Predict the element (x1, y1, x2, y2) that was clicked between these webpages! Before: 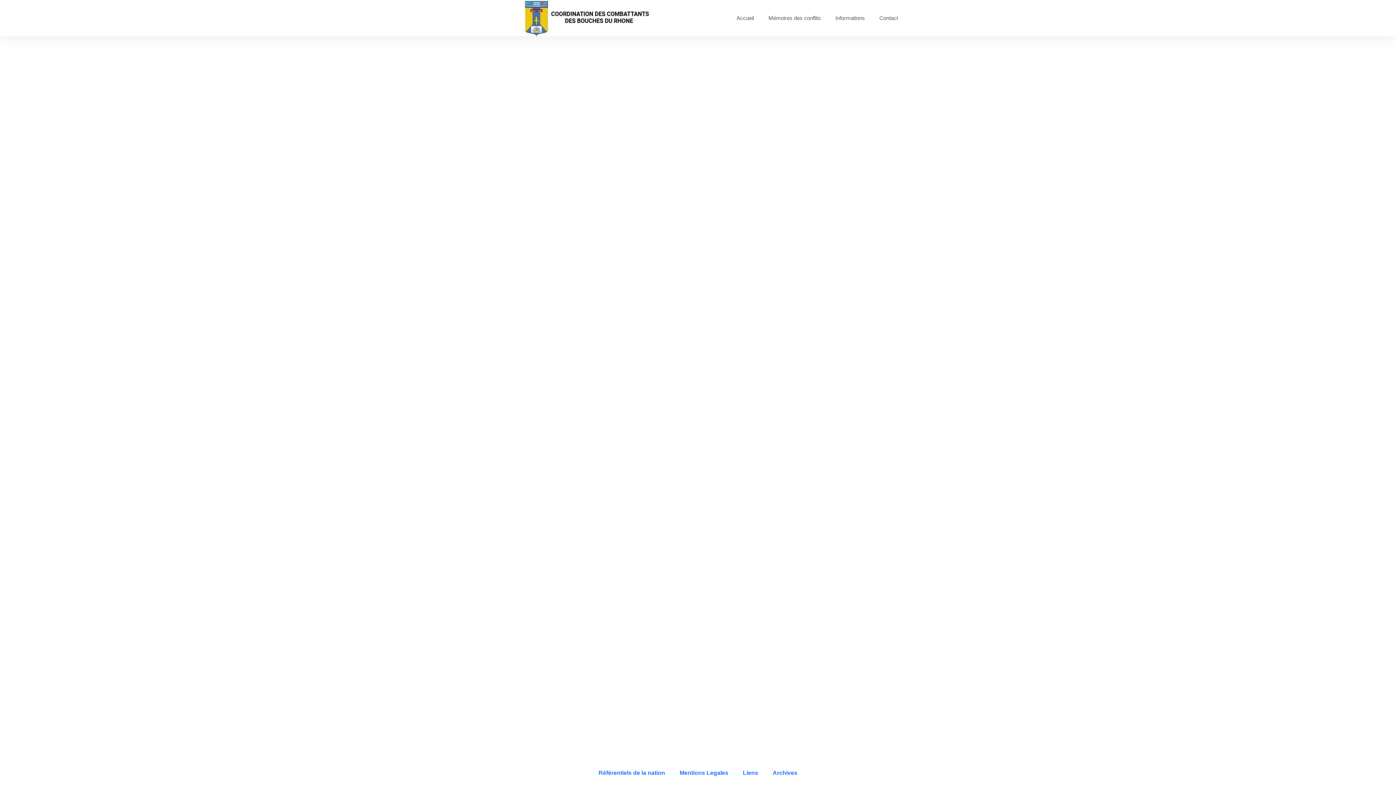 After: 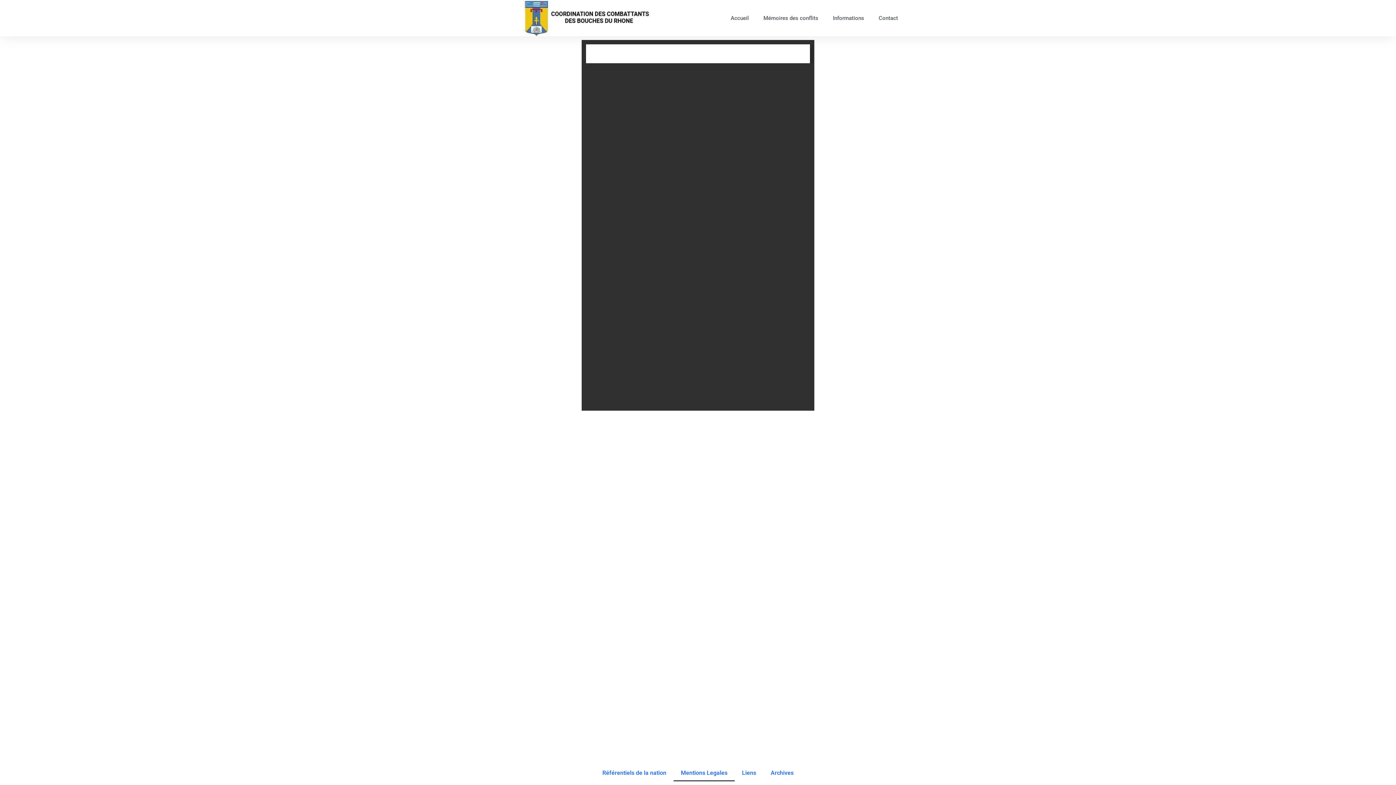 Action: label: Mentions Legales bbox: (672, 765, 735, 781)